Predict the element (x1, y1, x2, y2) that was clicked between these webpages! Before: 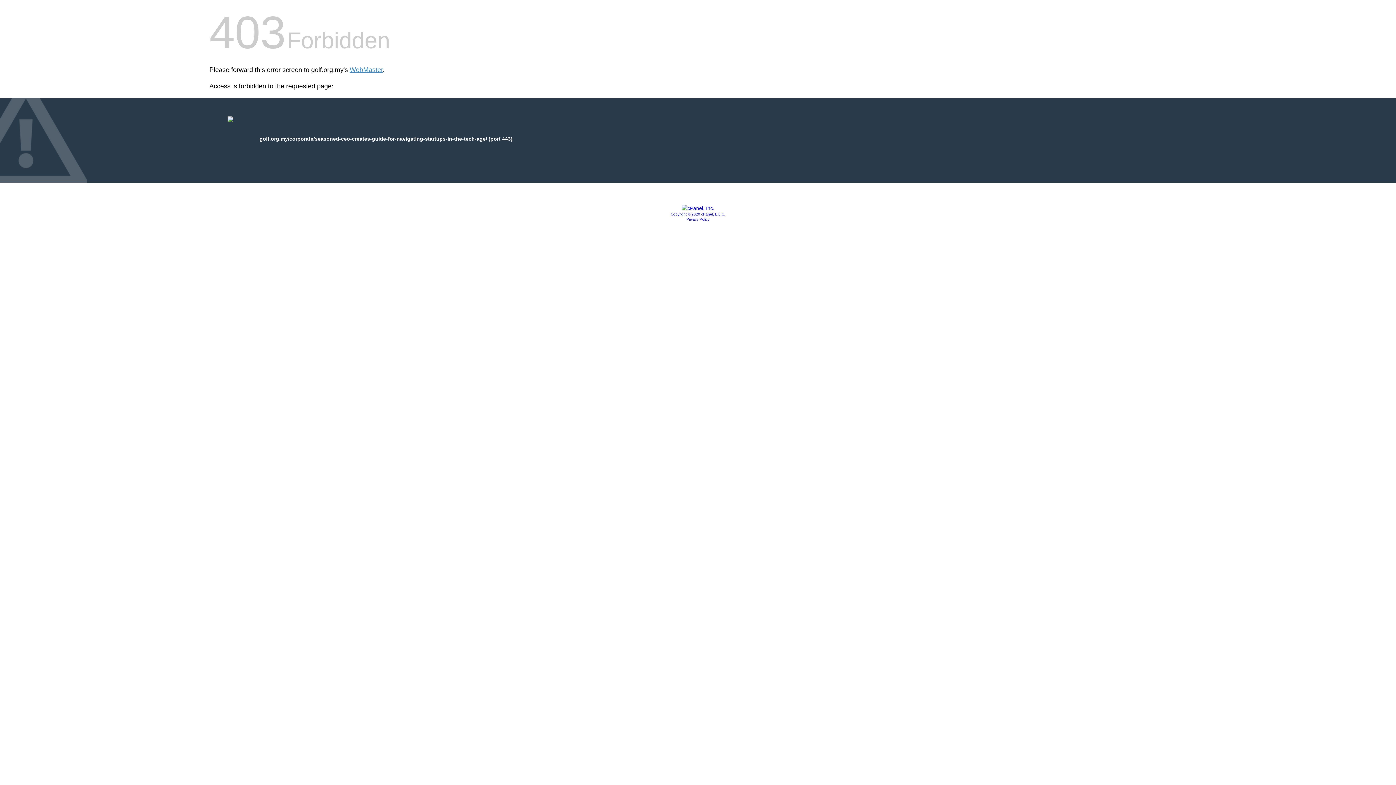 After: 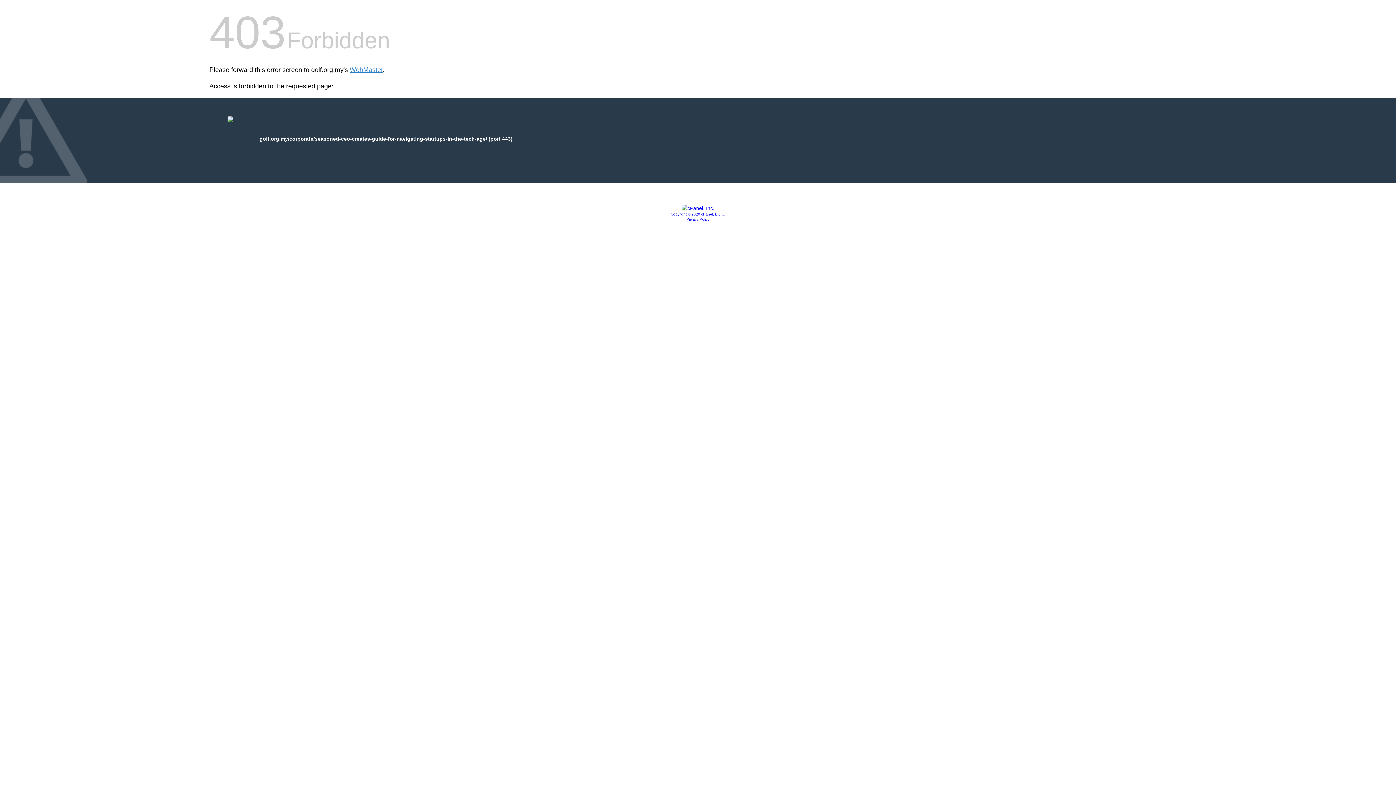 Action: bbox: (681, 205, 714, 211)